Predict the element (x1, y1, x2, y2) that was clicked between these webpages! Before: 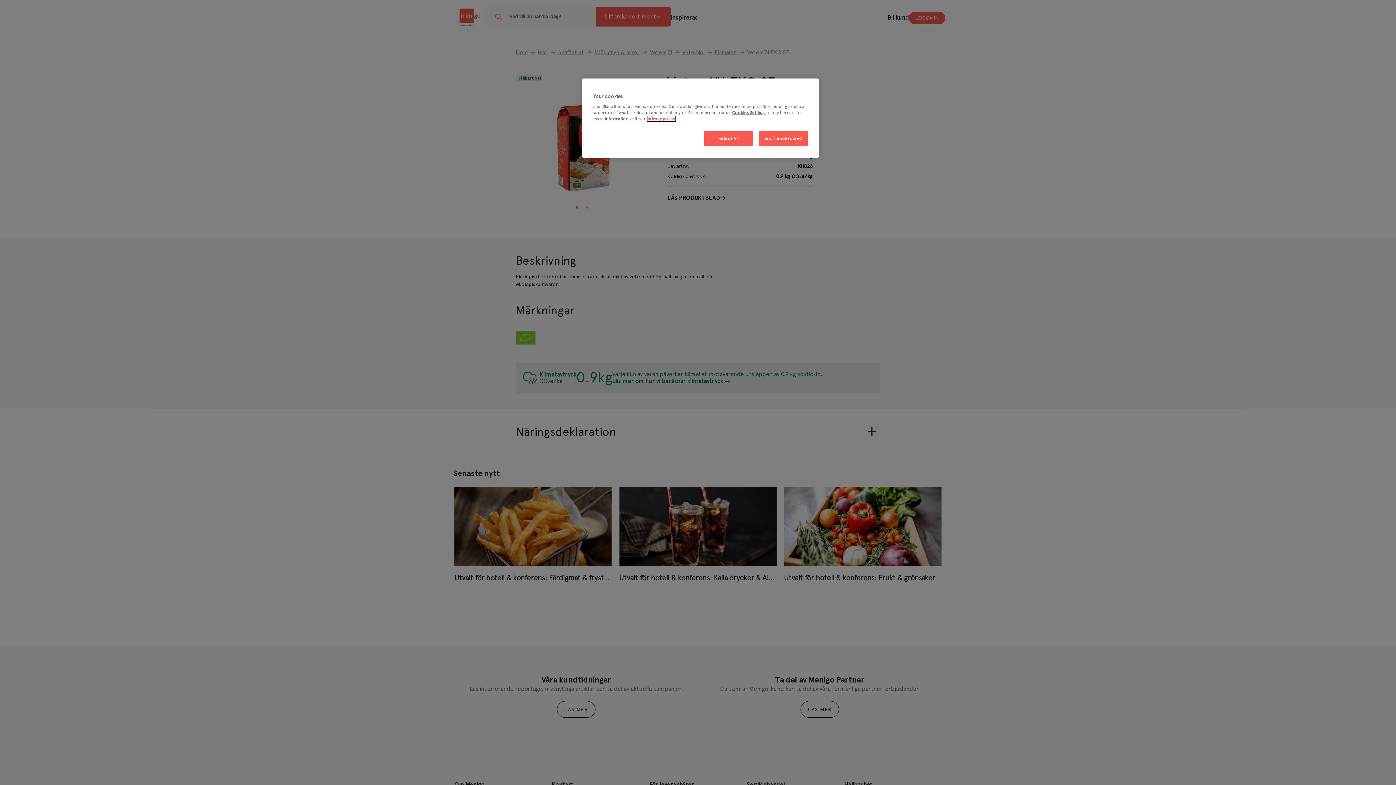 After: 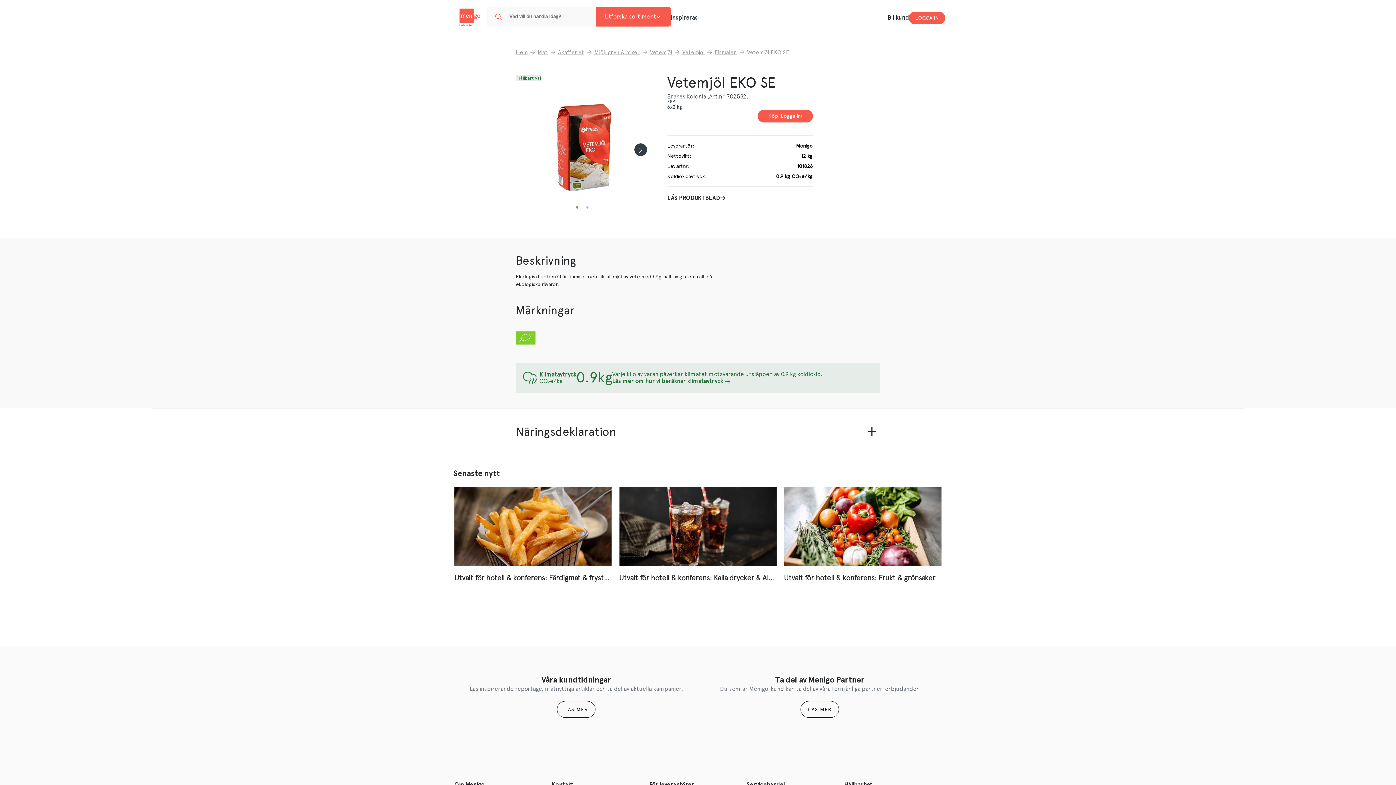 Action: bbox: (704, 131, 753, 146) label: Reject All